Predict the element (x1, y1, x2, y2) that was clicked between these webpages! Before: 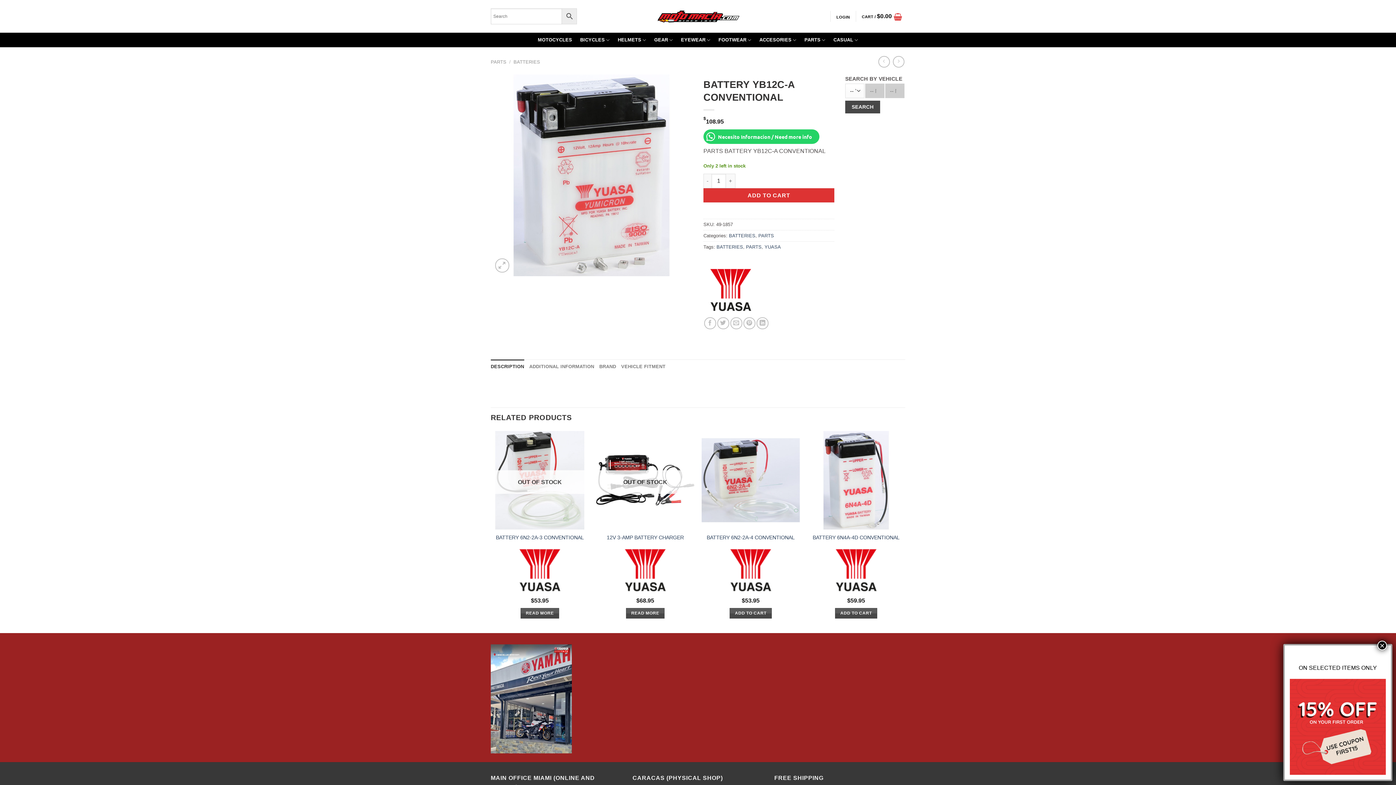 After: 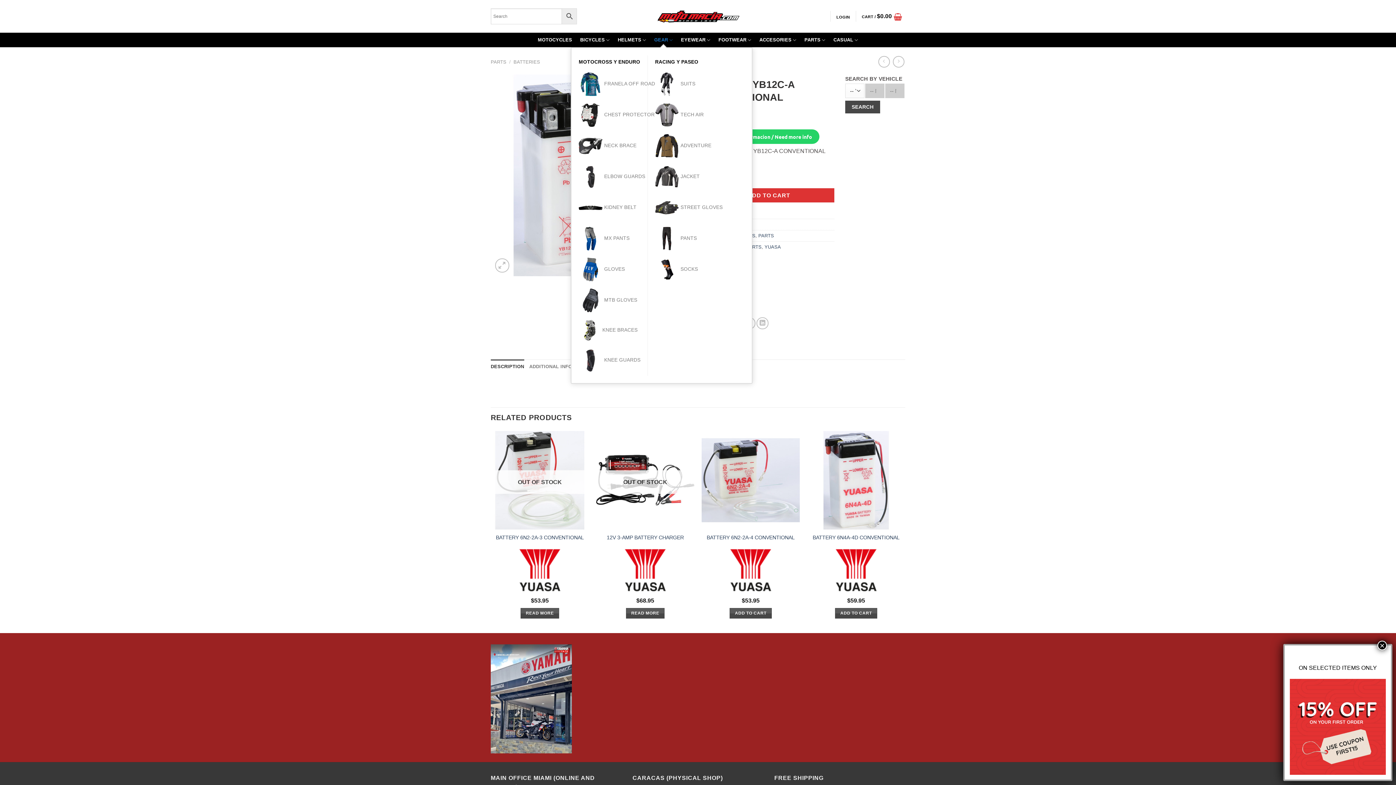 Action: bbox: (654, 32, 673, 47) label: GEAR